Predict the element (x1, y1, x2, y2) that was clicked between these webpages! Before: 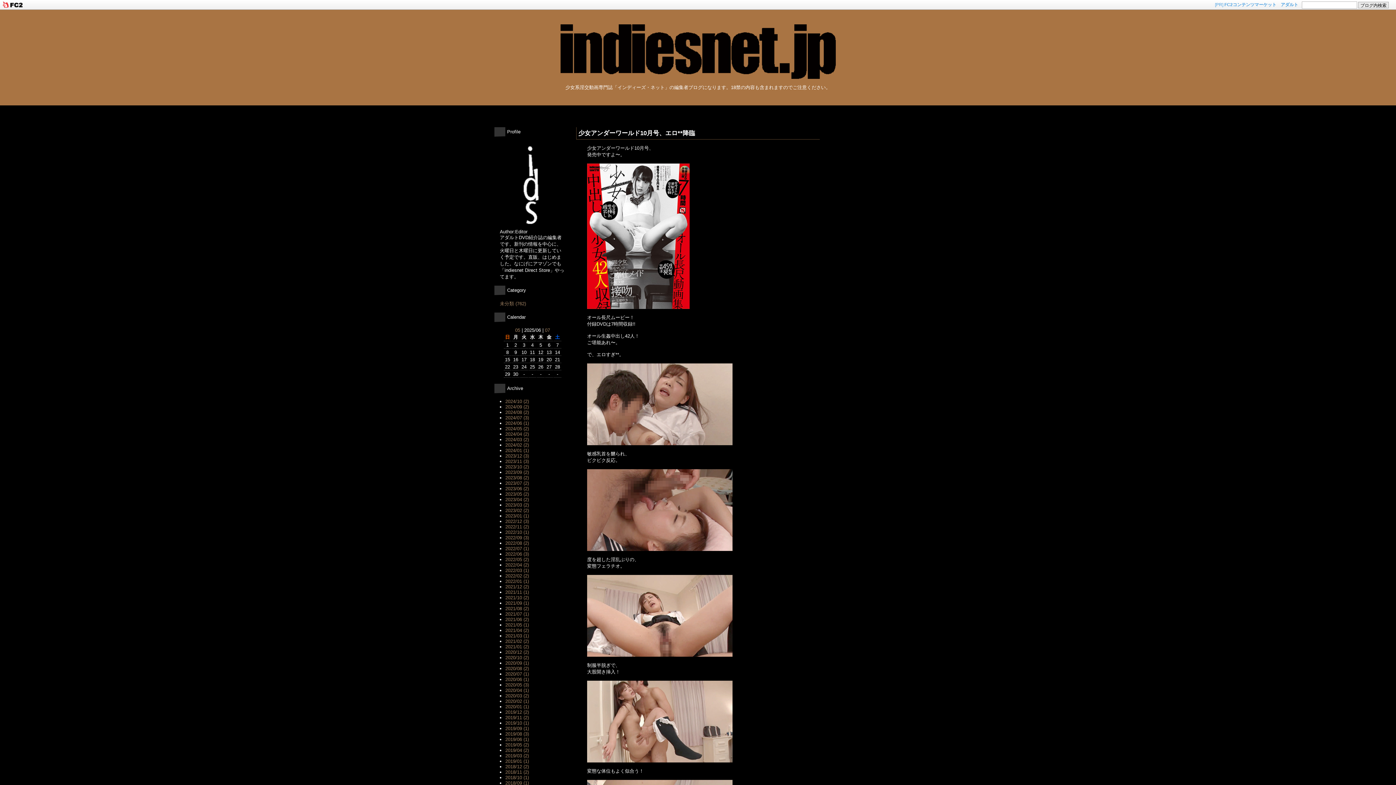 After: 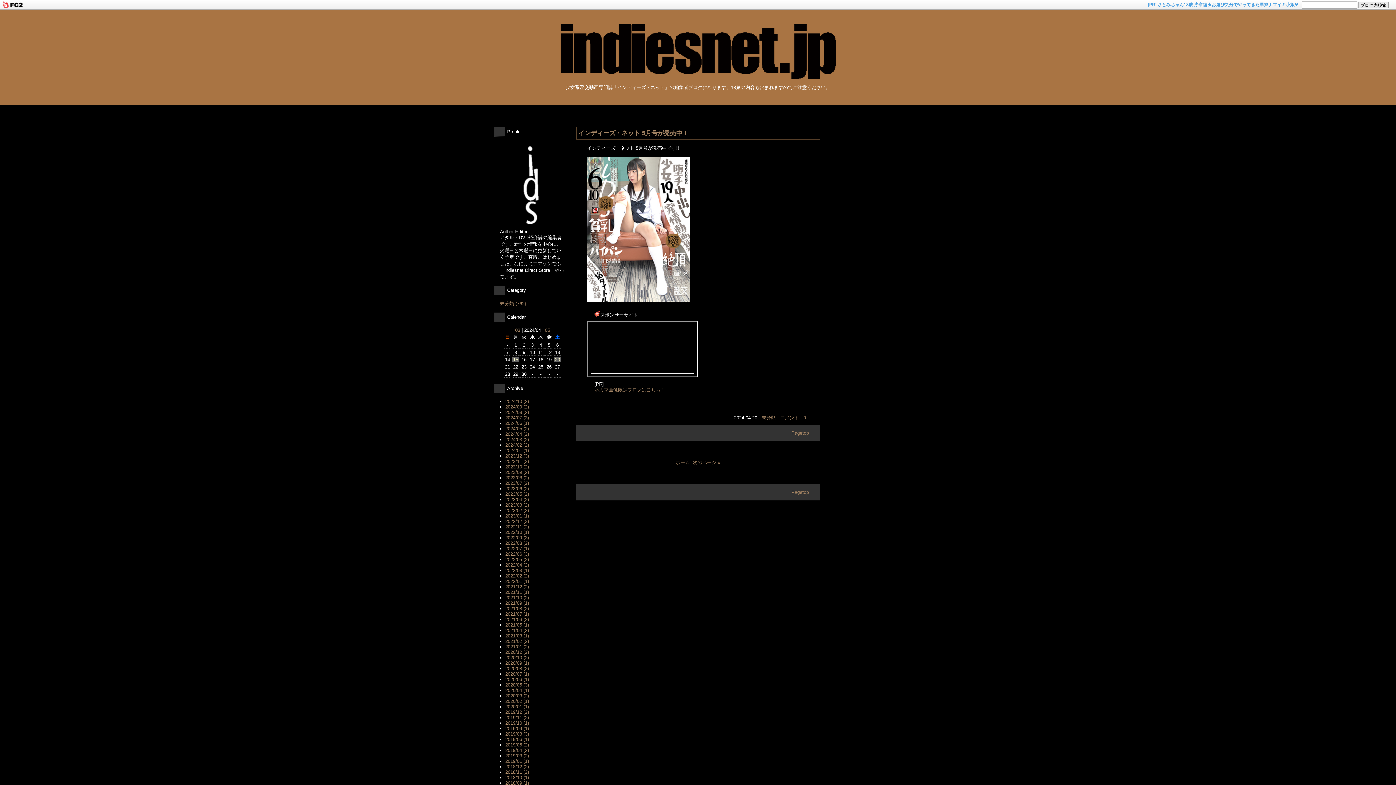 Action: bbox: (505, 431, 529, 437) label: 2024/04 (2)